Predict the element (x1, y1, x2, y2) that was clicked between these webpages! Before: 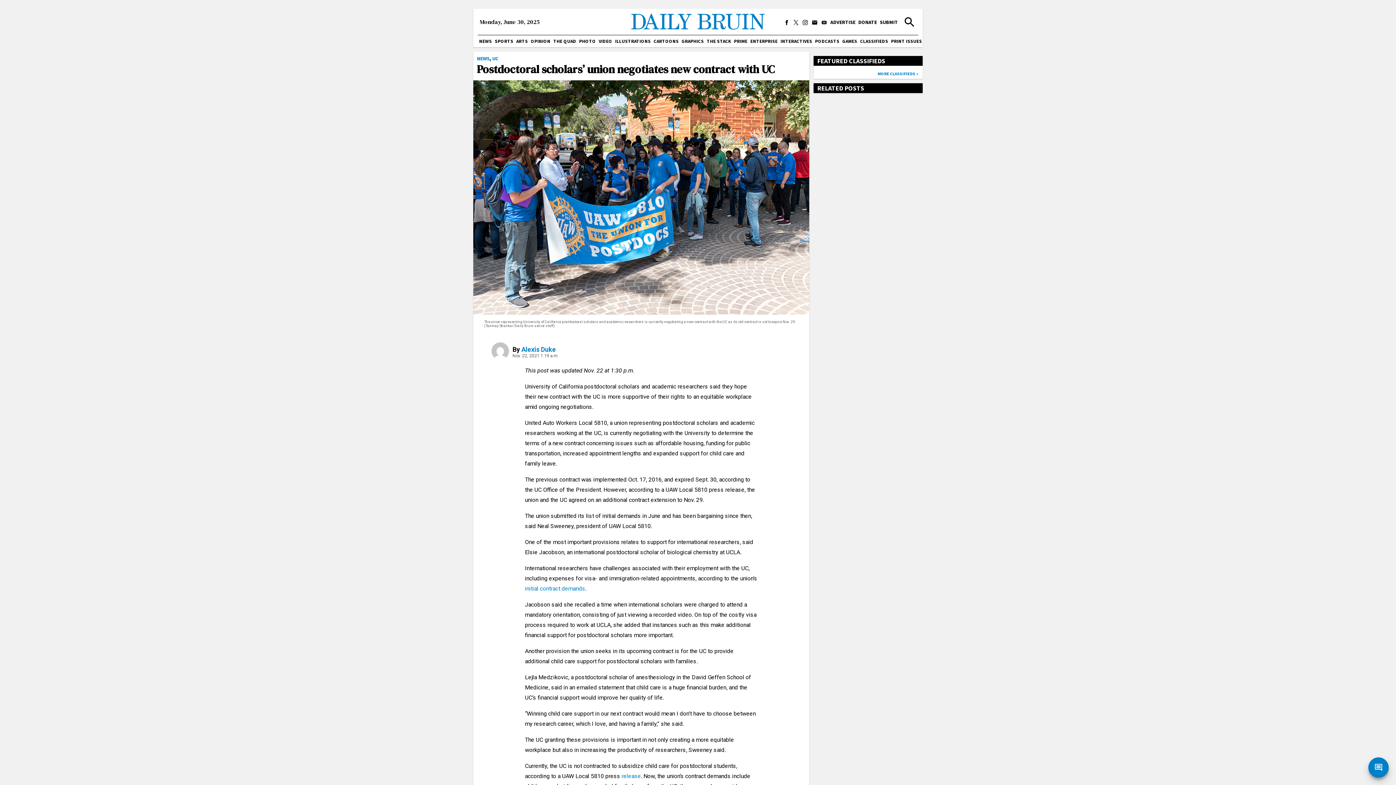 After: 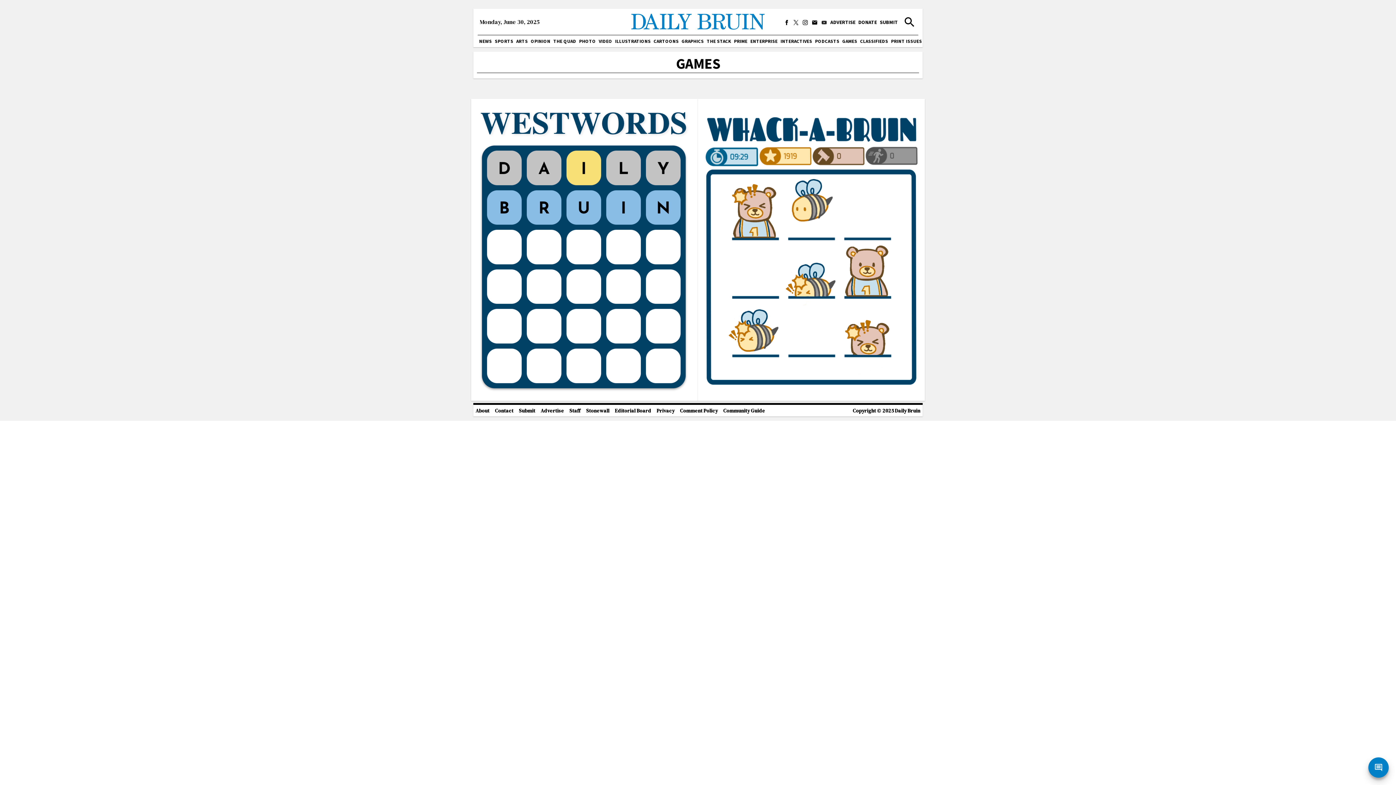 Action: bbox: (841, 35, 858, 47) label: GAMES